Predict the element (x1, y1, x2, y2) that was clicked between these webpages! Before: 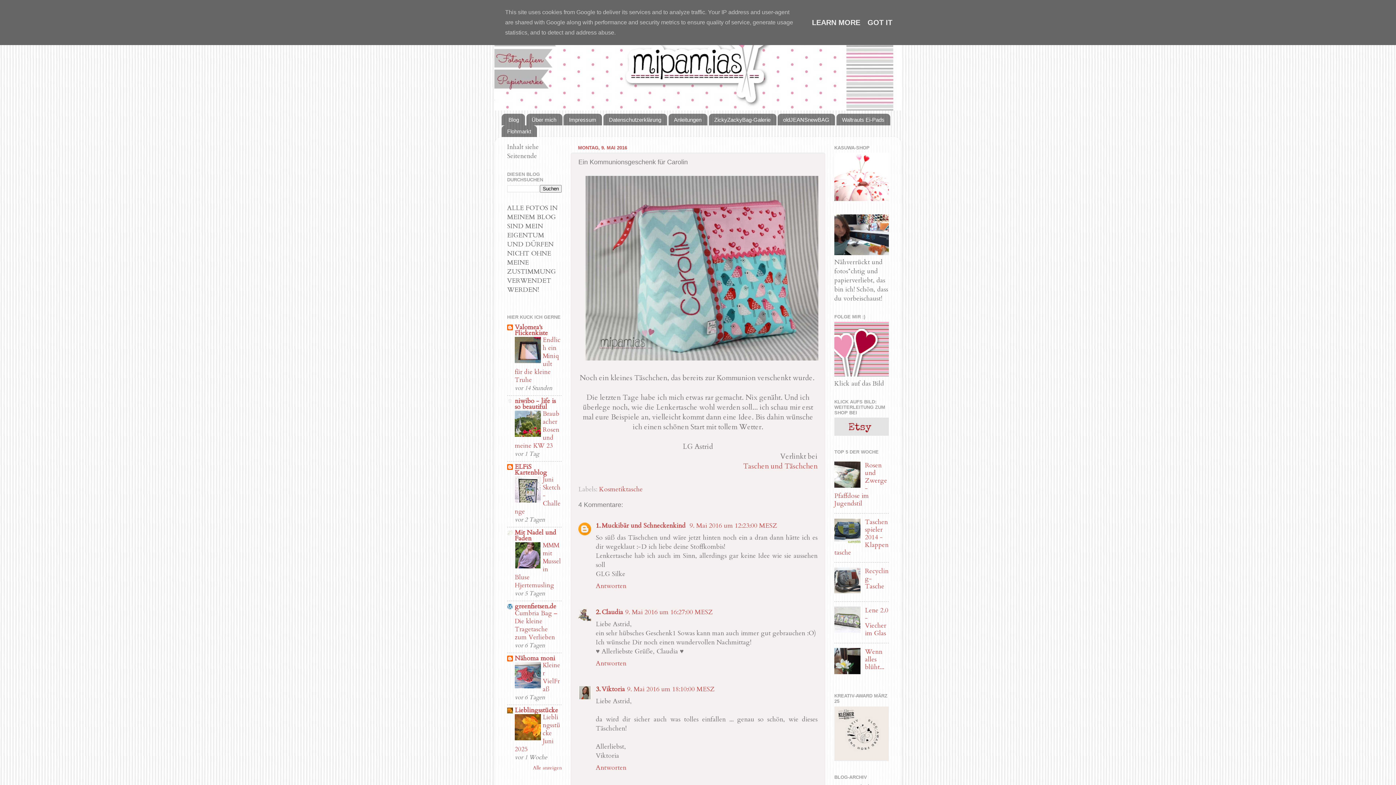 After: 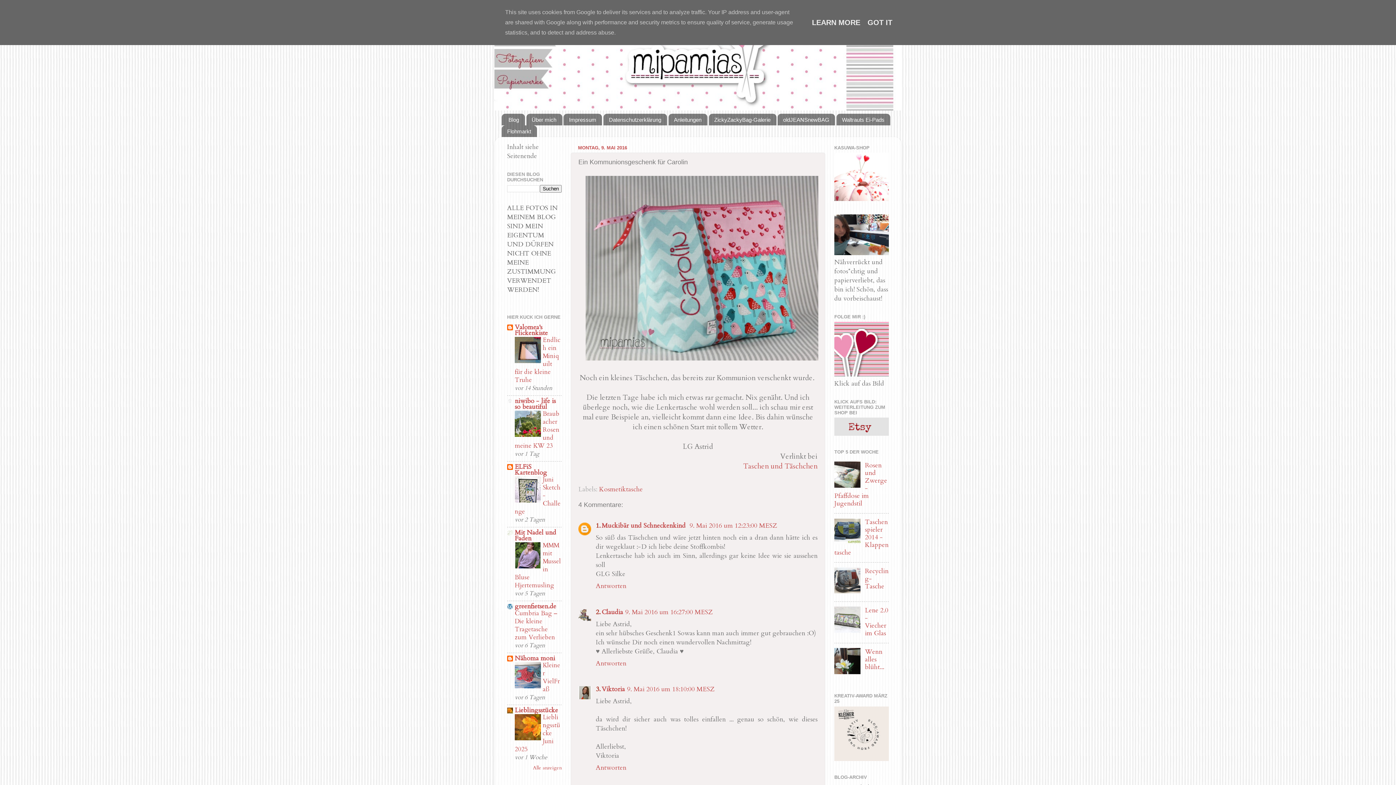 Action: bbox: (834, 667, 863, 676)